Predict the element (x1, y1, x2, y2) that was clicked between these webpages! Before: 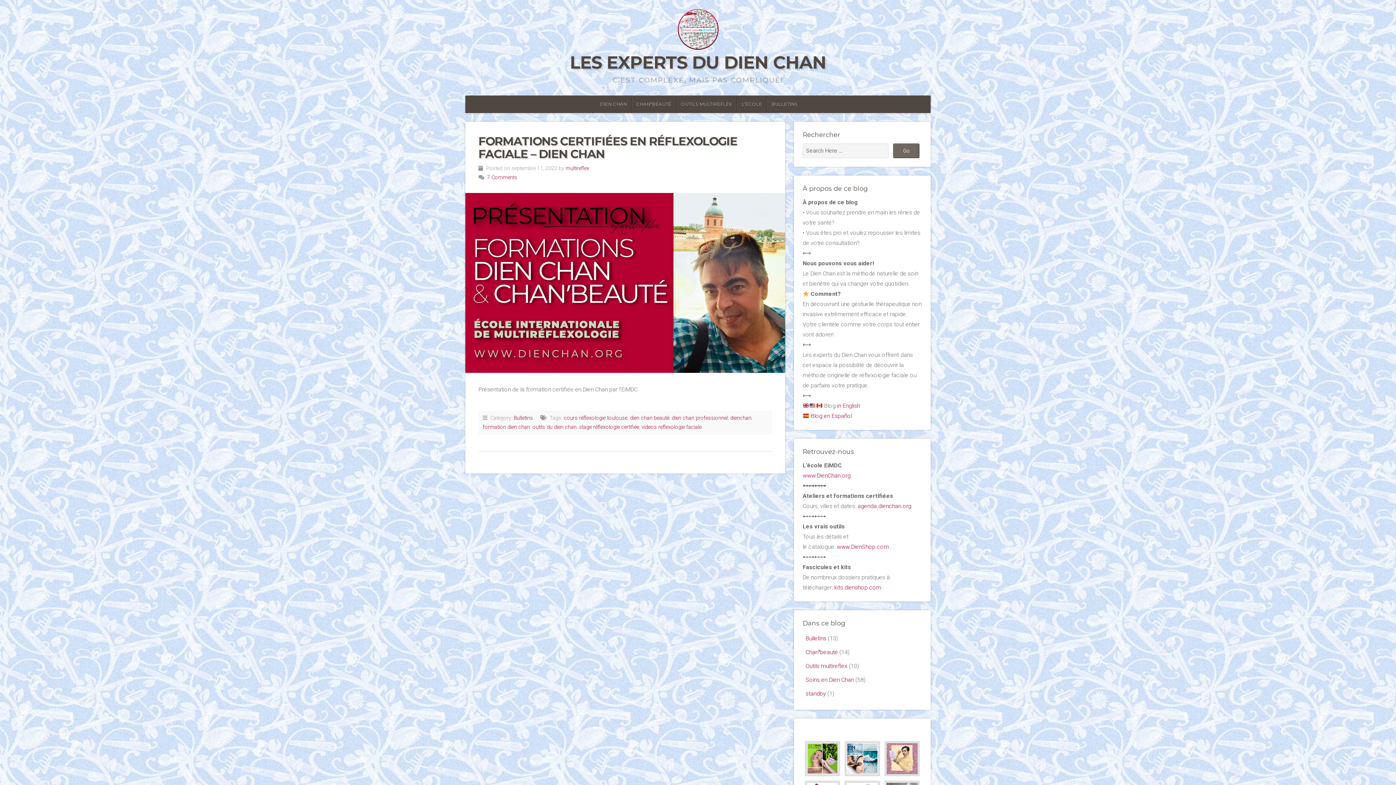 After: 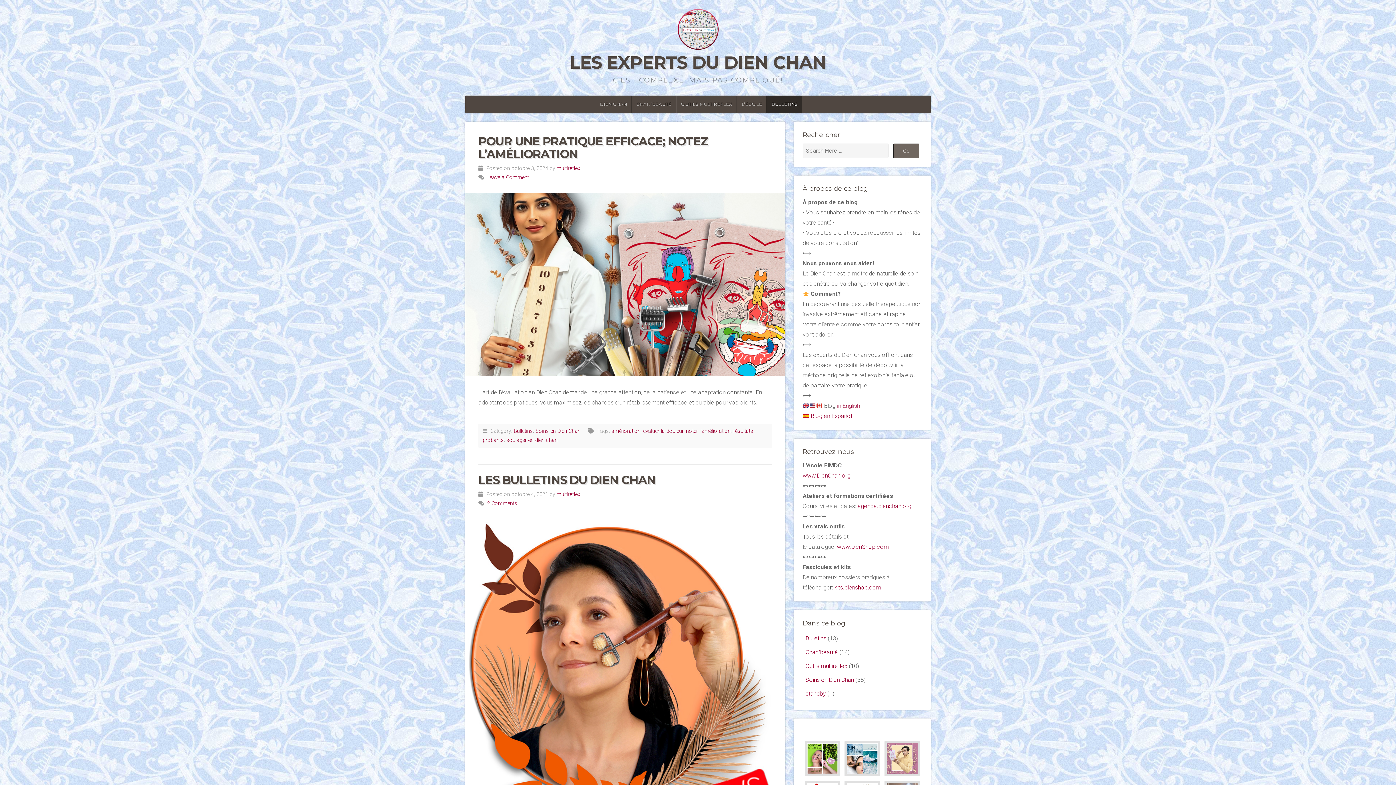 Action: bbox: (513, 415, 533, 421) label: Bulletins